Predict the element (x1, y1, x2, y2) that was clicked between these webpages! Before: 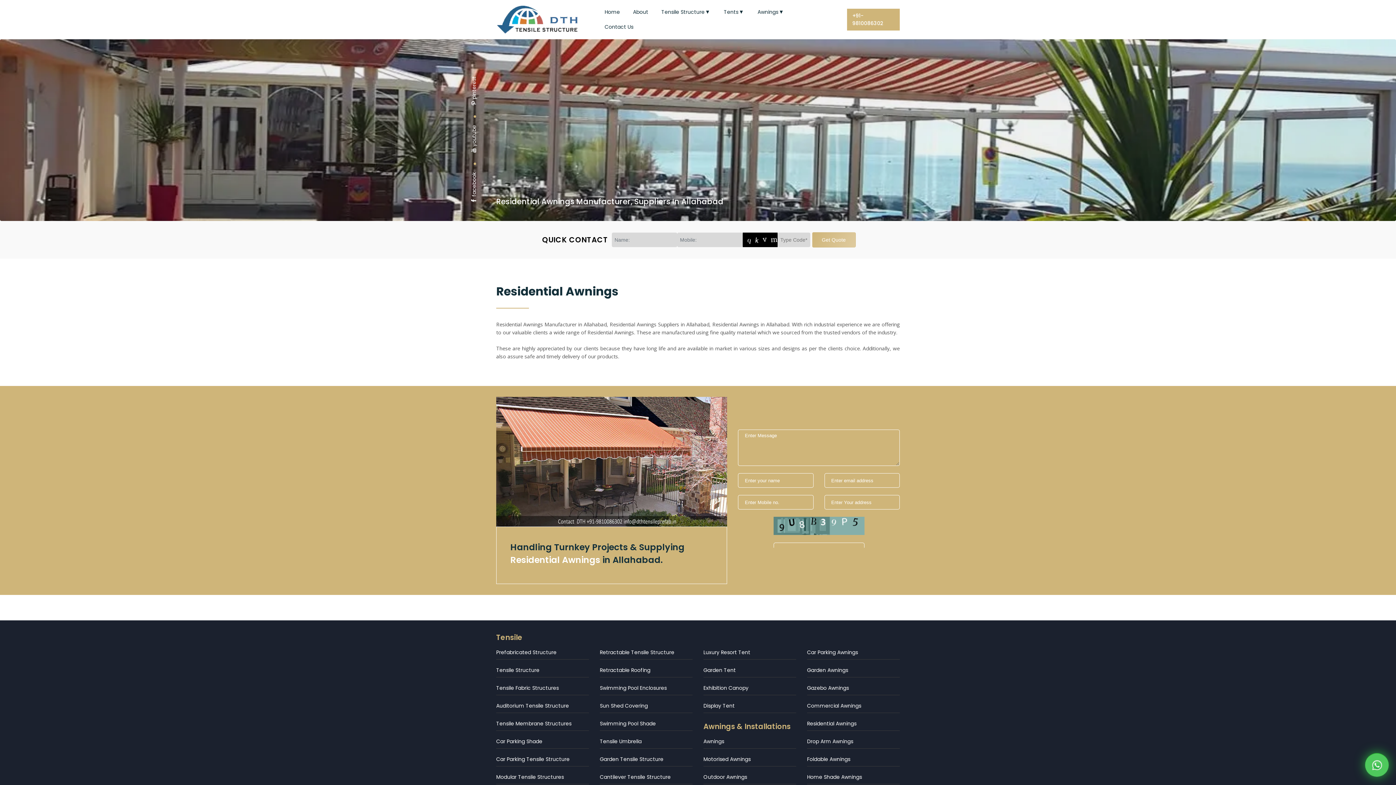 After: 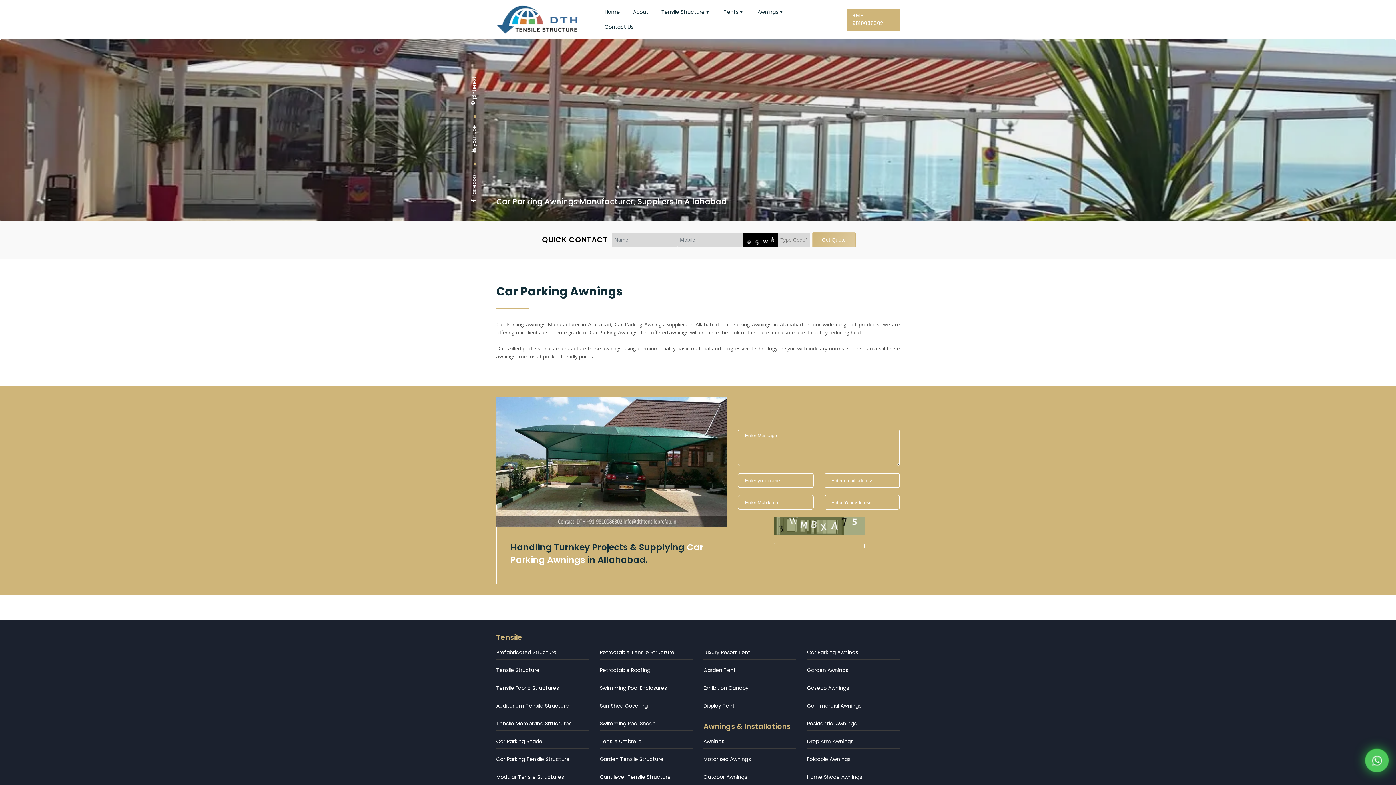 Action: bbox: (807, 649, 858, 656) label: Car Parking Awnings